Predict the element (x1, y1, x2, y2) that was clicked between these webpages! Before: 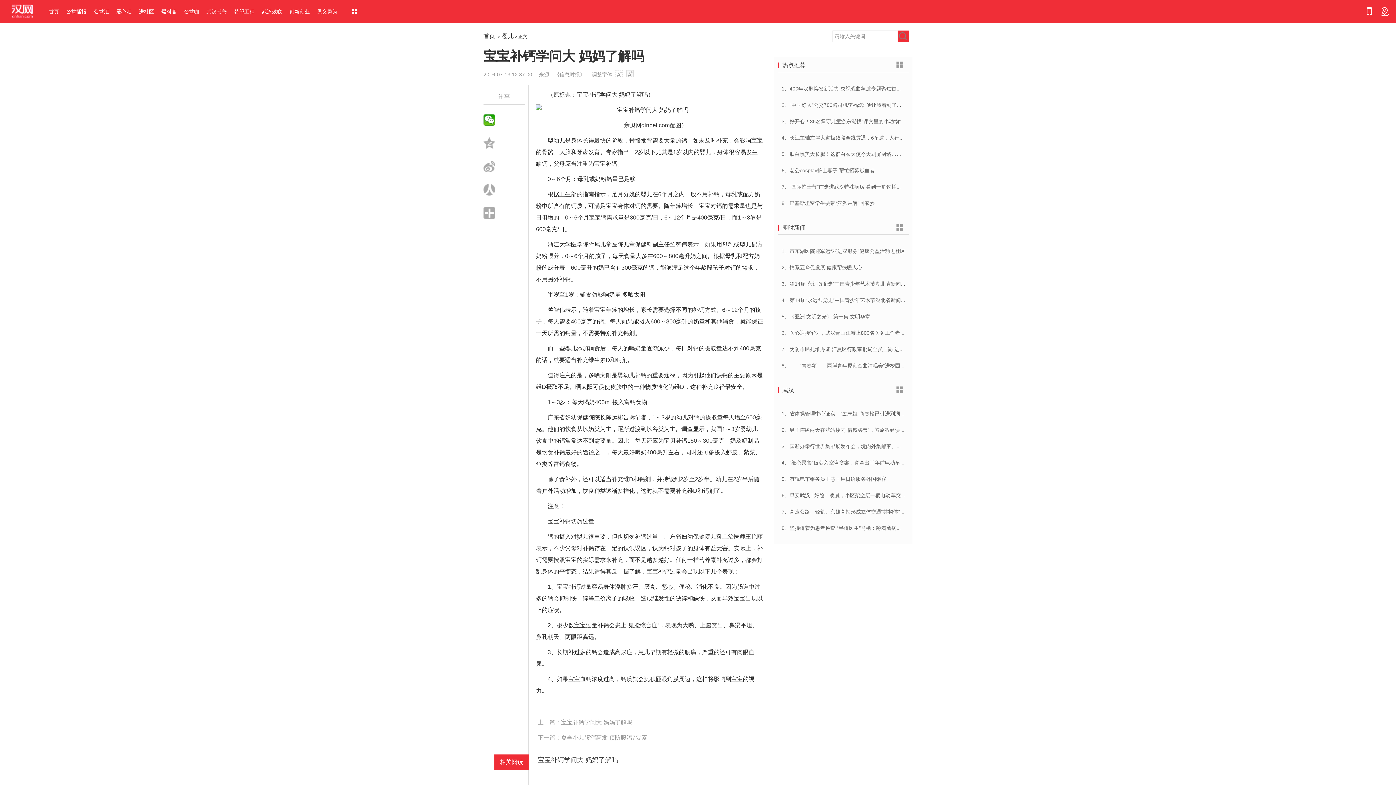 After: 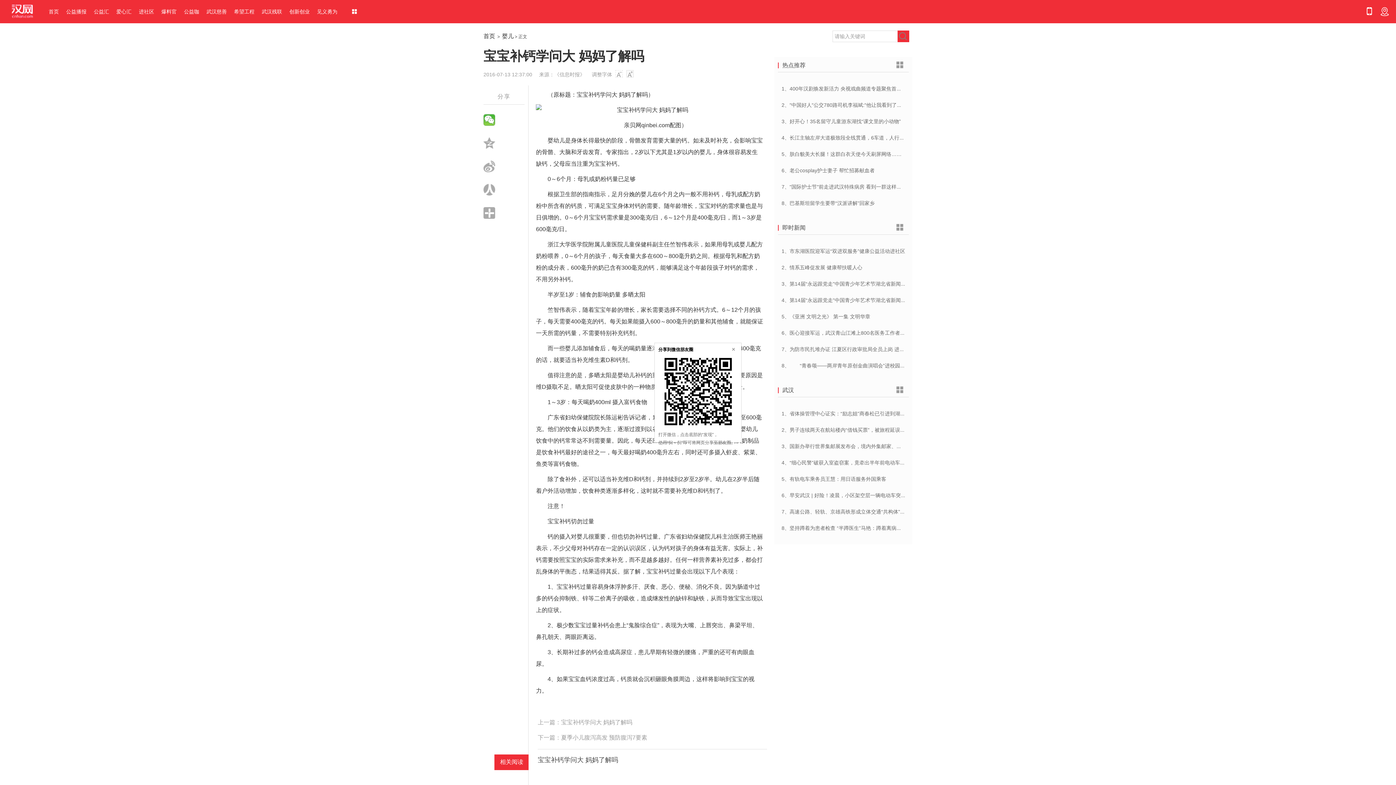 Action: bbox: (483, 114, 495, 125)